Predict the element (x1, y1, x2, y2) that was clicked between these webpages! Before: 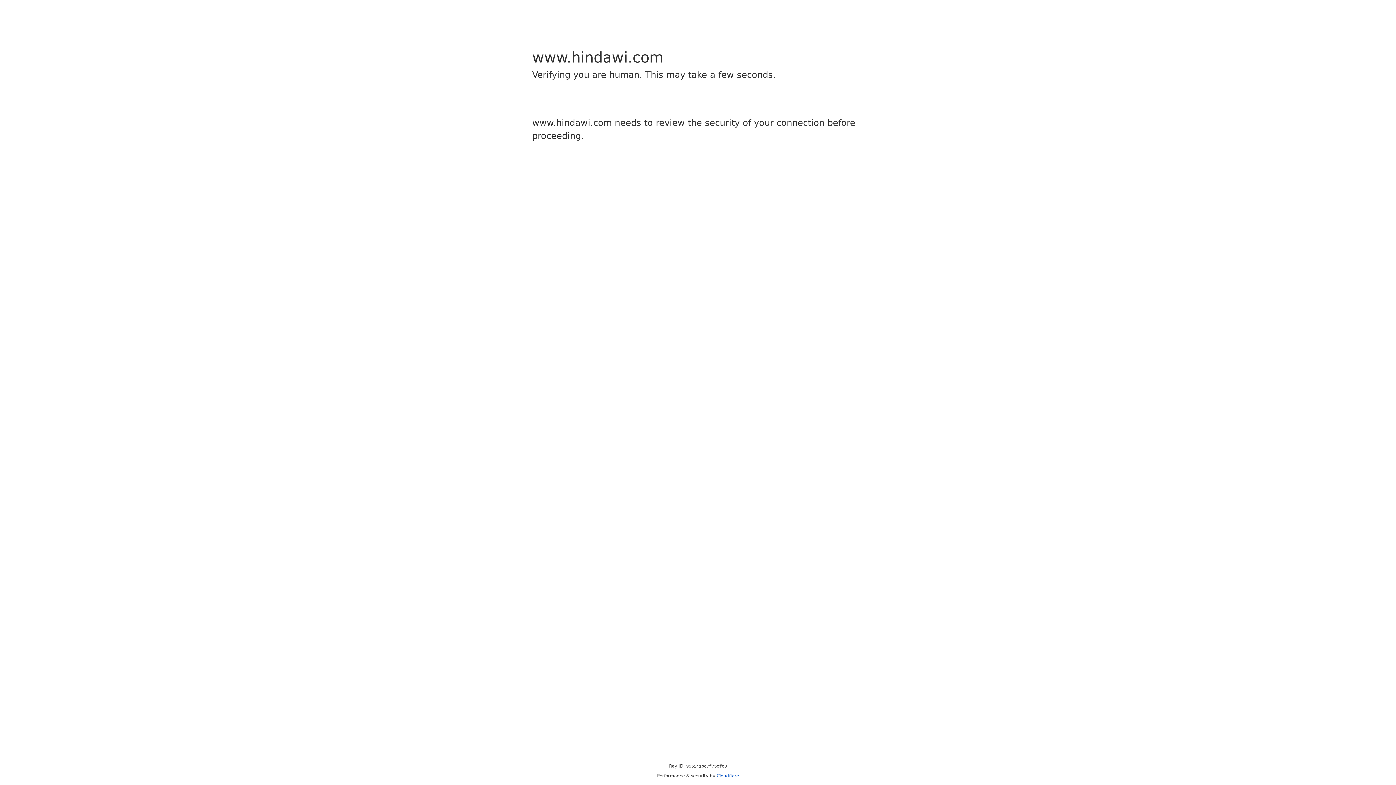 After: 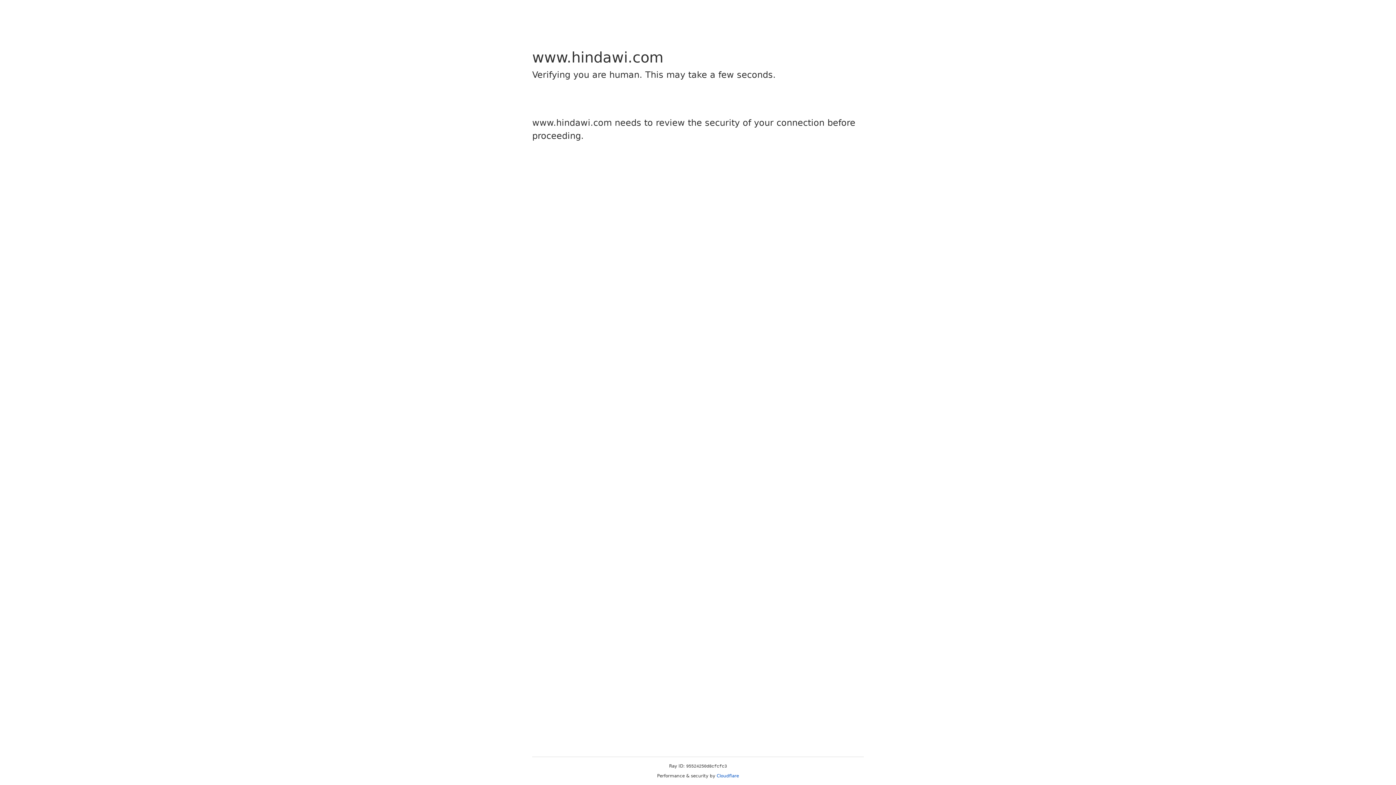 Action: bbox: (716, 773, 739, 778) label: Cloudflare